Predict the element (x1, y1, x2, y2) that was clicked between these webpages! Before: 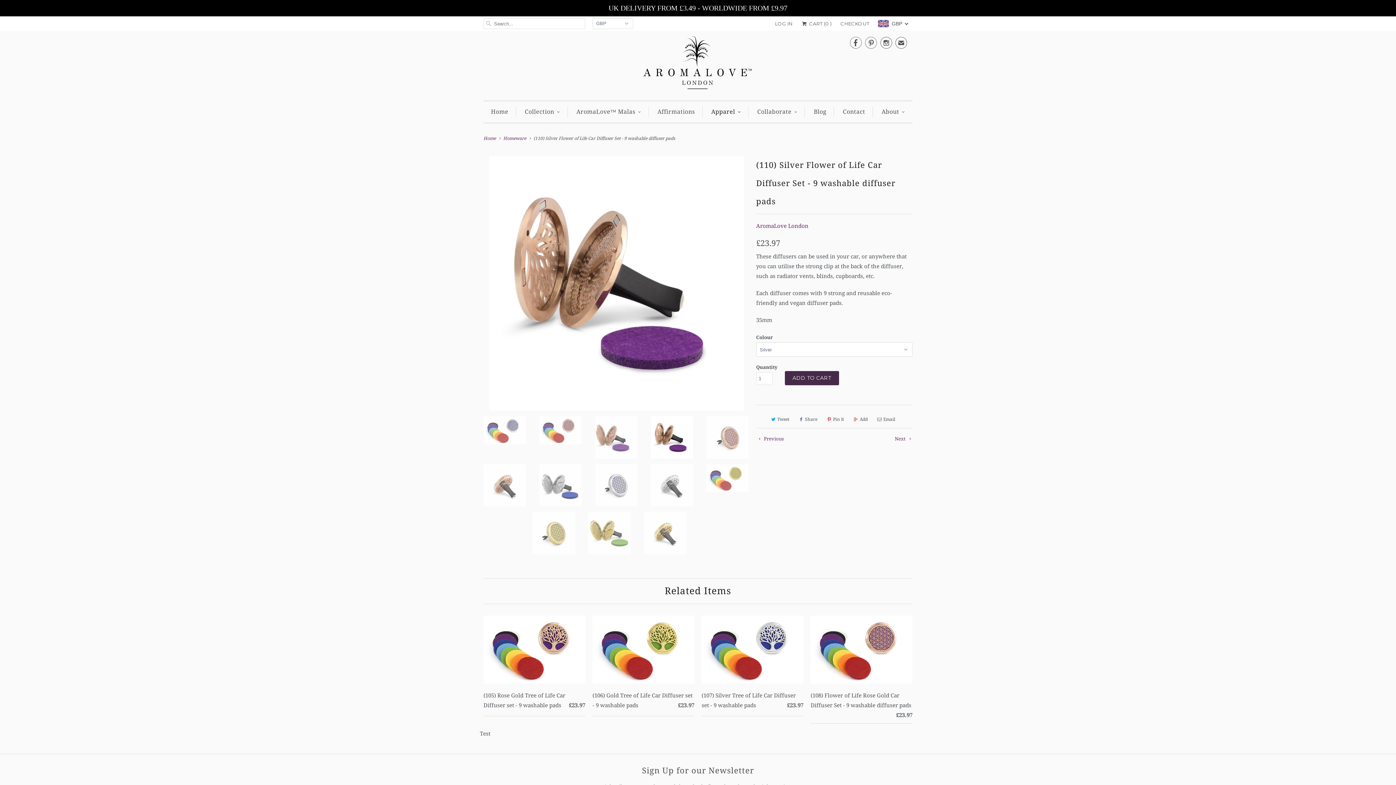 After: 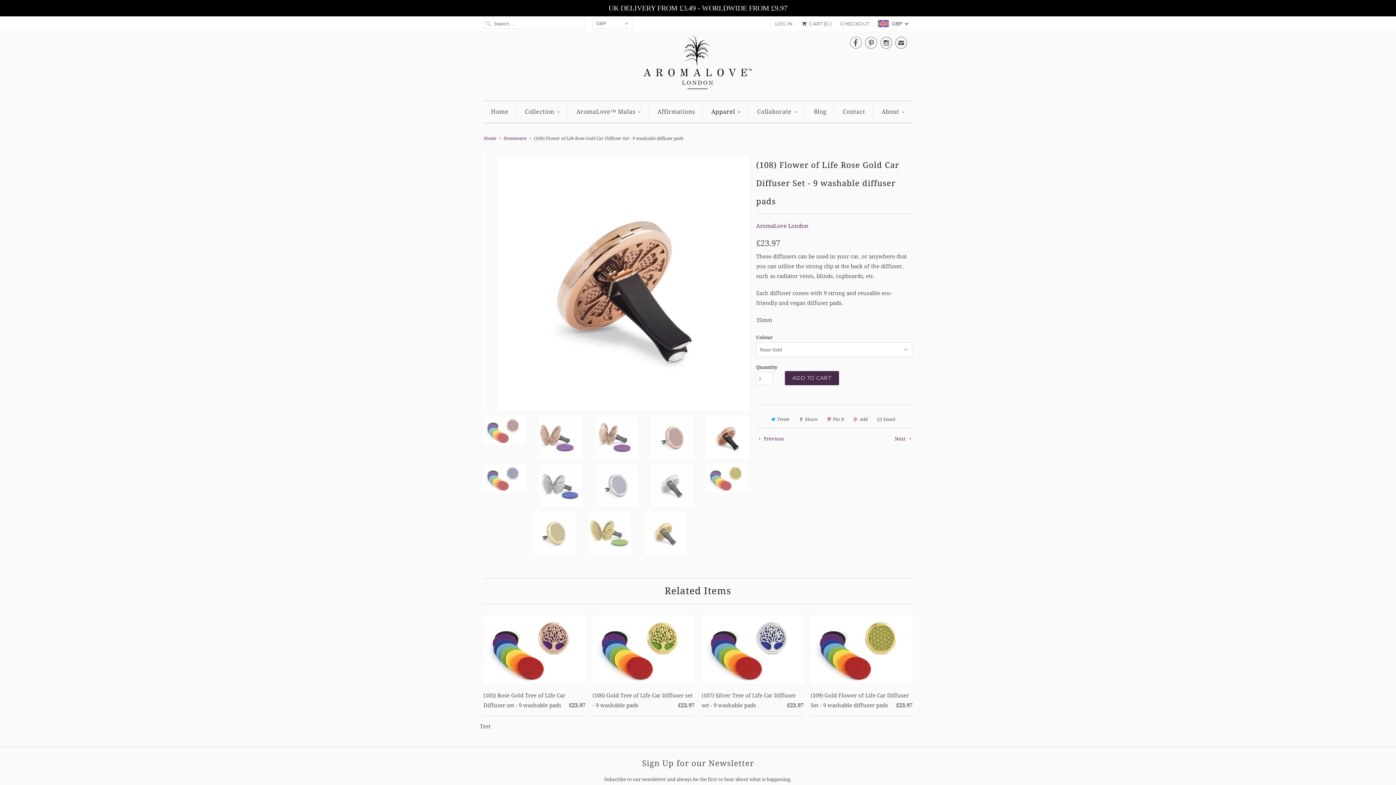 Action: bbox: (810, 616, 912, 713) label: (108) Flower of Life Rose Gold Car Diffuser Set - 9 washable diffuser pads
£23.97